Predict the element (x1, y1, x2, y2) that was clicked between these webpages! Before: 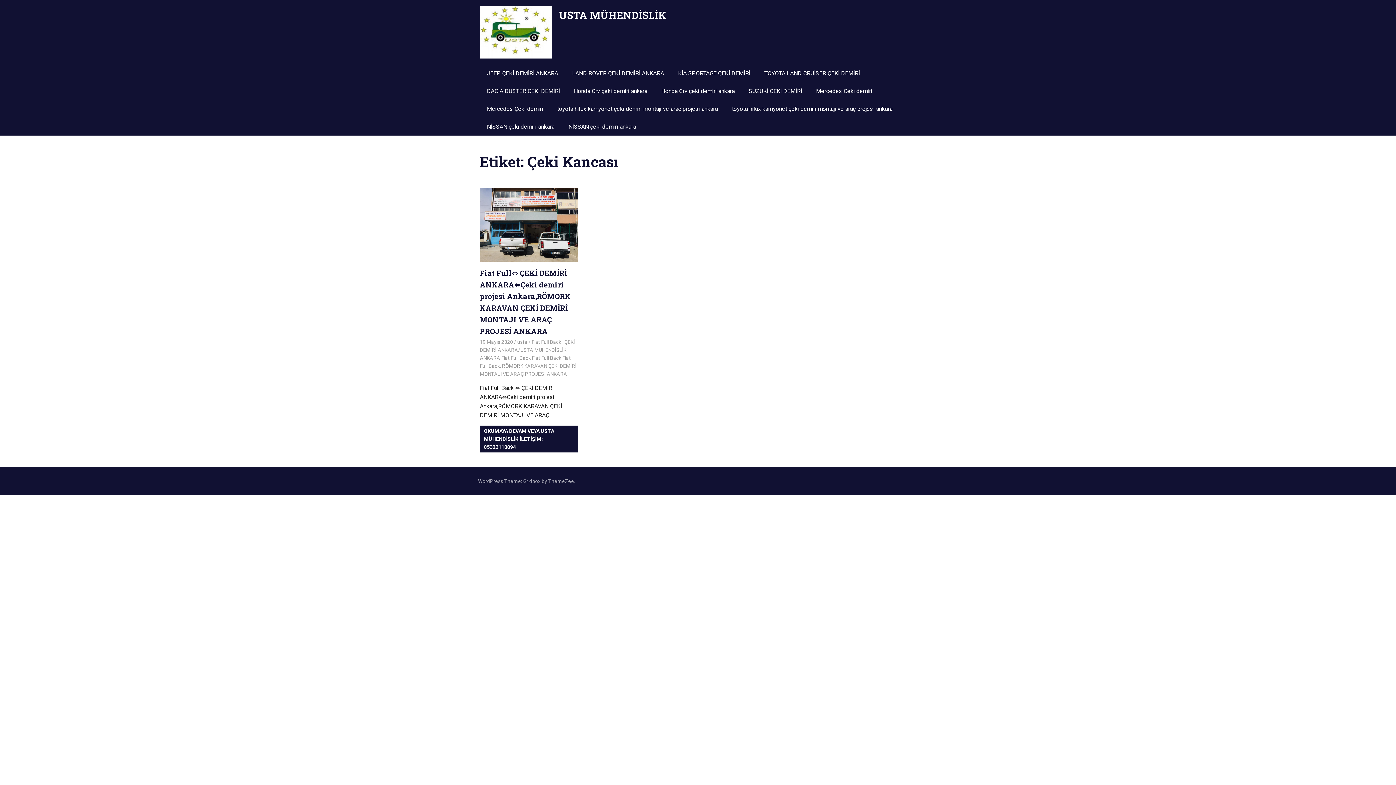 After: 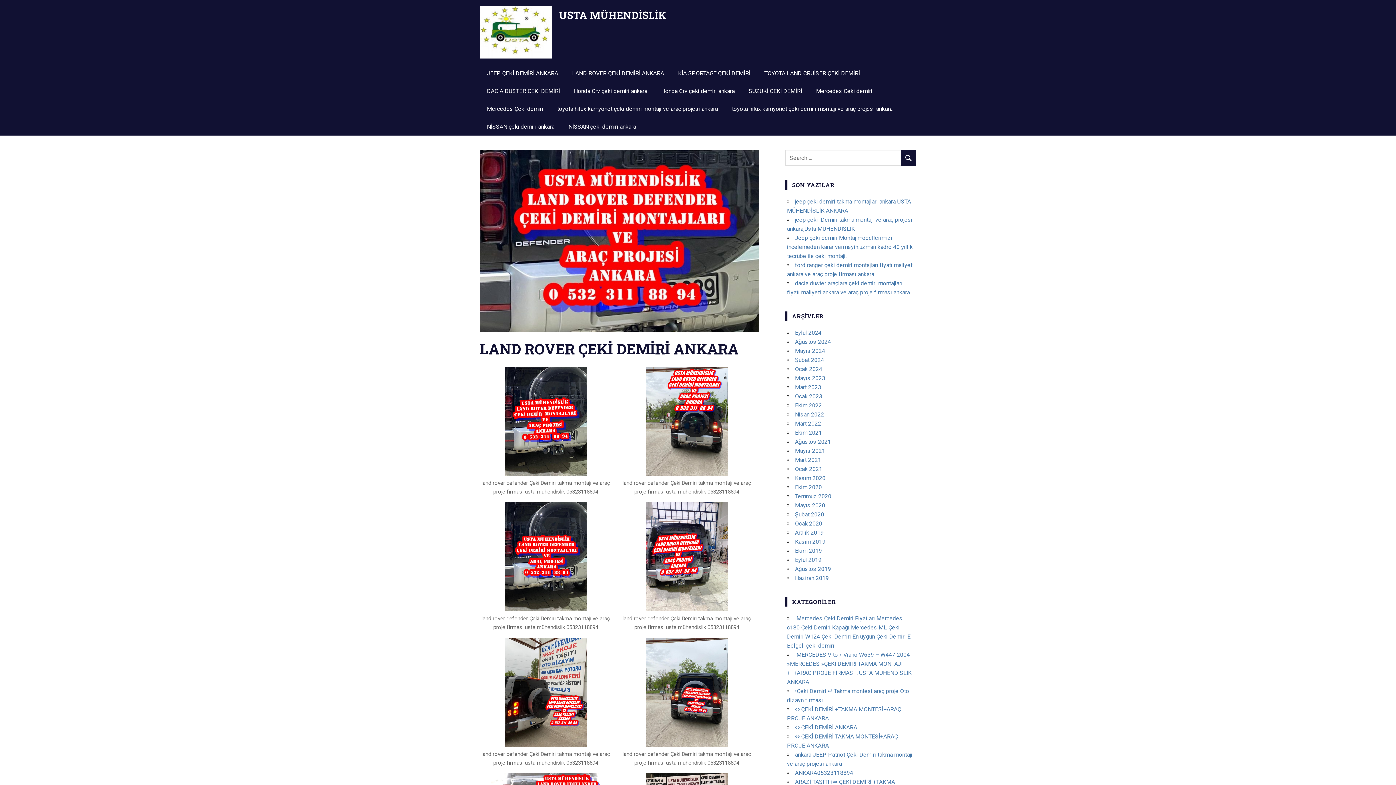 Action: label: LAND ROVER ÇEKİ DEMİRİ ANKARA bbox: (565, 64, 671, 82)